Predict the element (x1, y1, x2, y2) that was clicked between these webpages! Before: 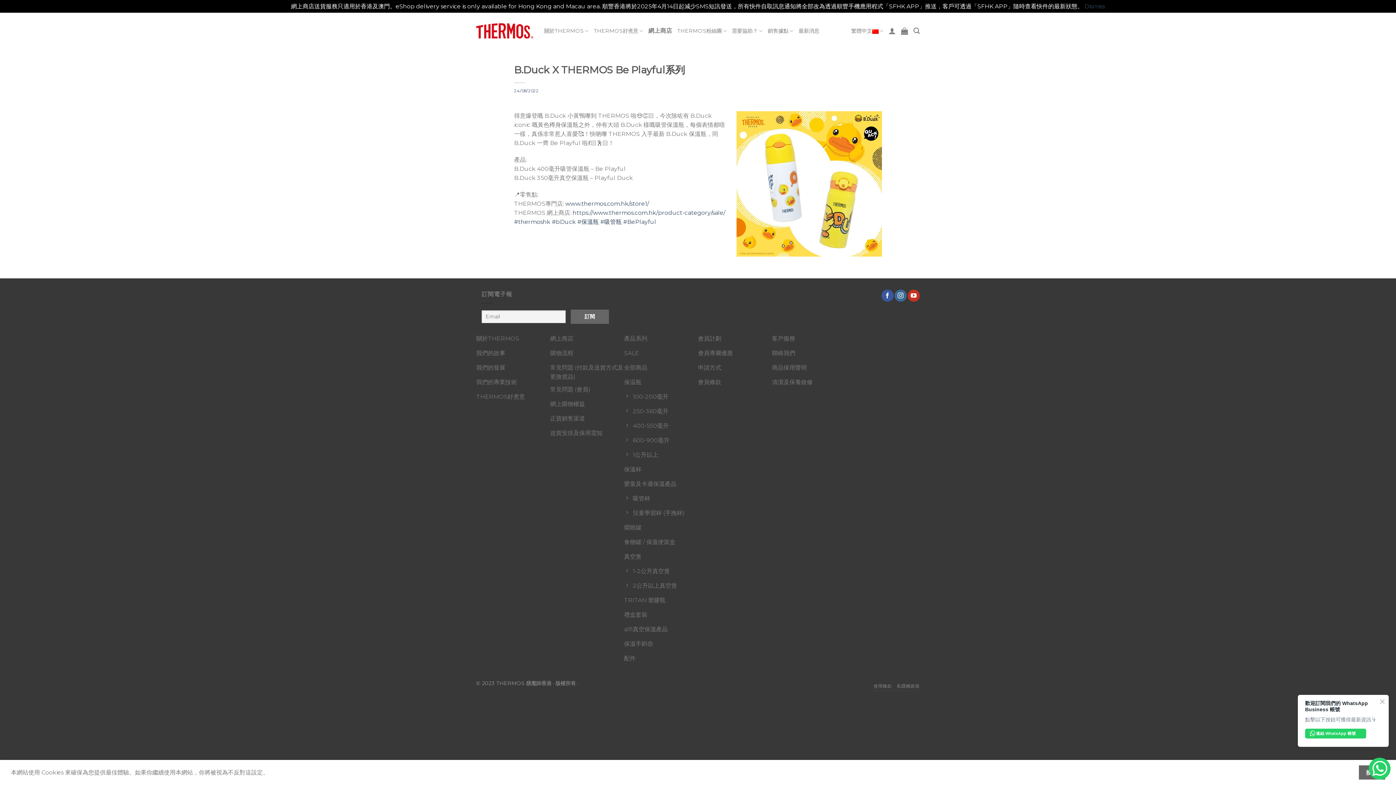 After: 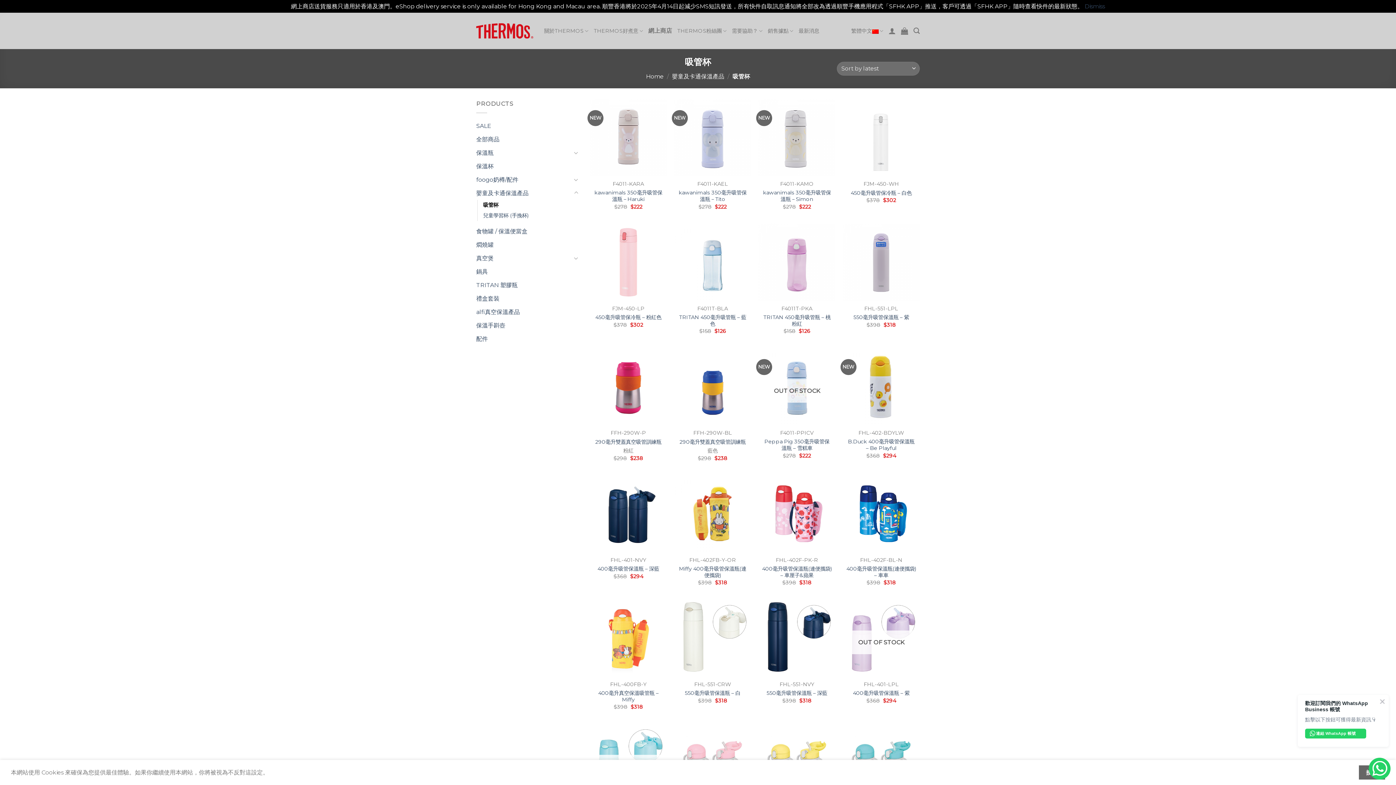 Action: bbox: (624, 492, 698, 507) label: 吸管杯